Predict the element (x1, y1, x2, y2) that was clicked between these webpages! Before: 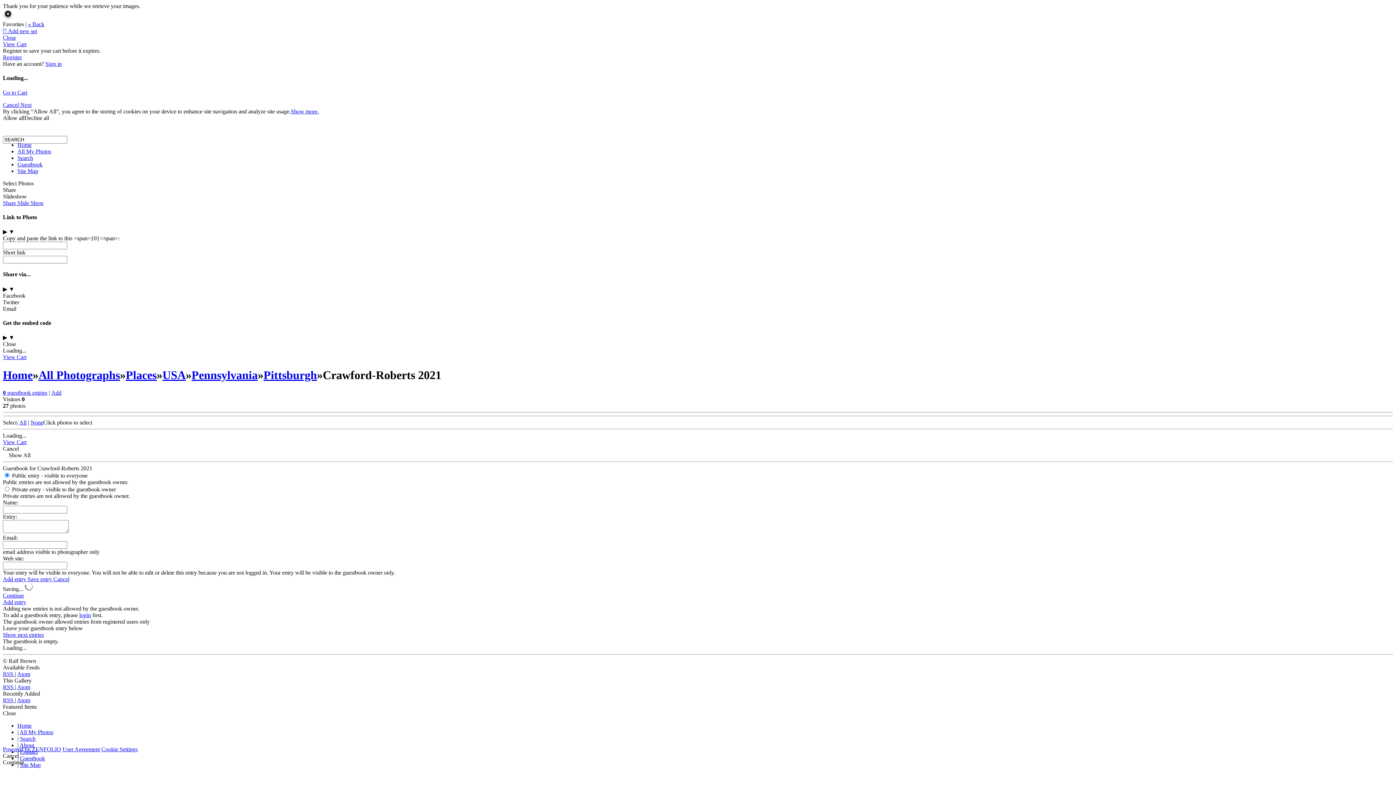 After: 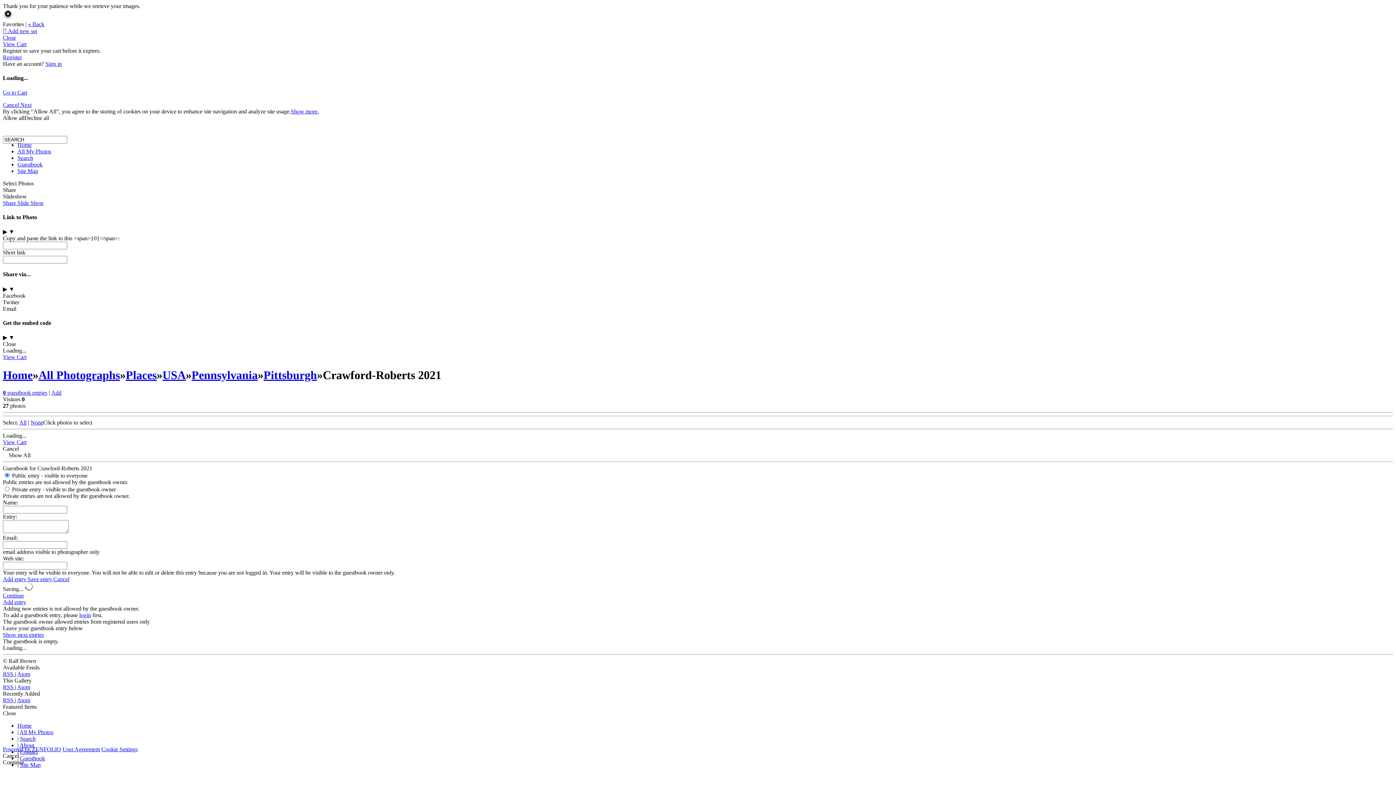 Action: bbox: (28, 21, 44, 27) label: « Back